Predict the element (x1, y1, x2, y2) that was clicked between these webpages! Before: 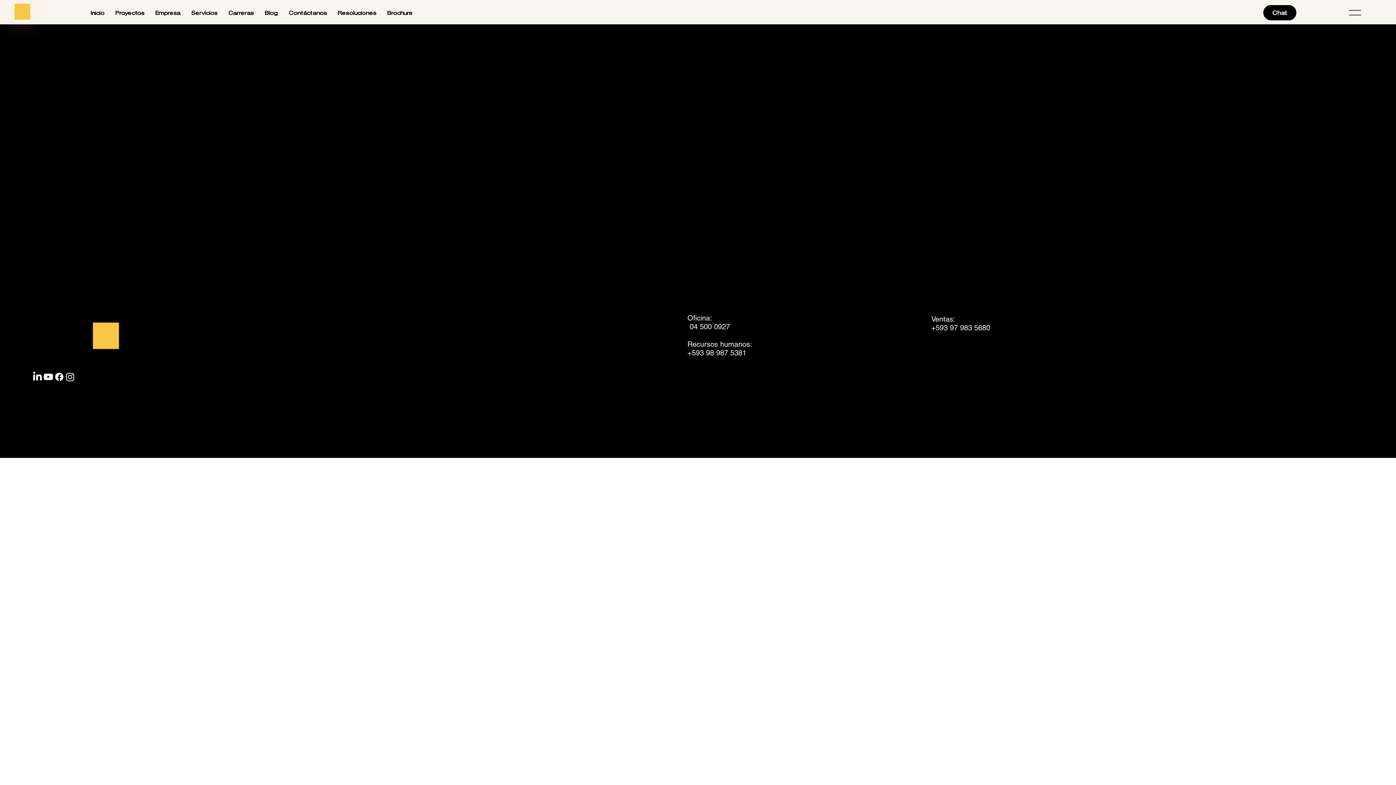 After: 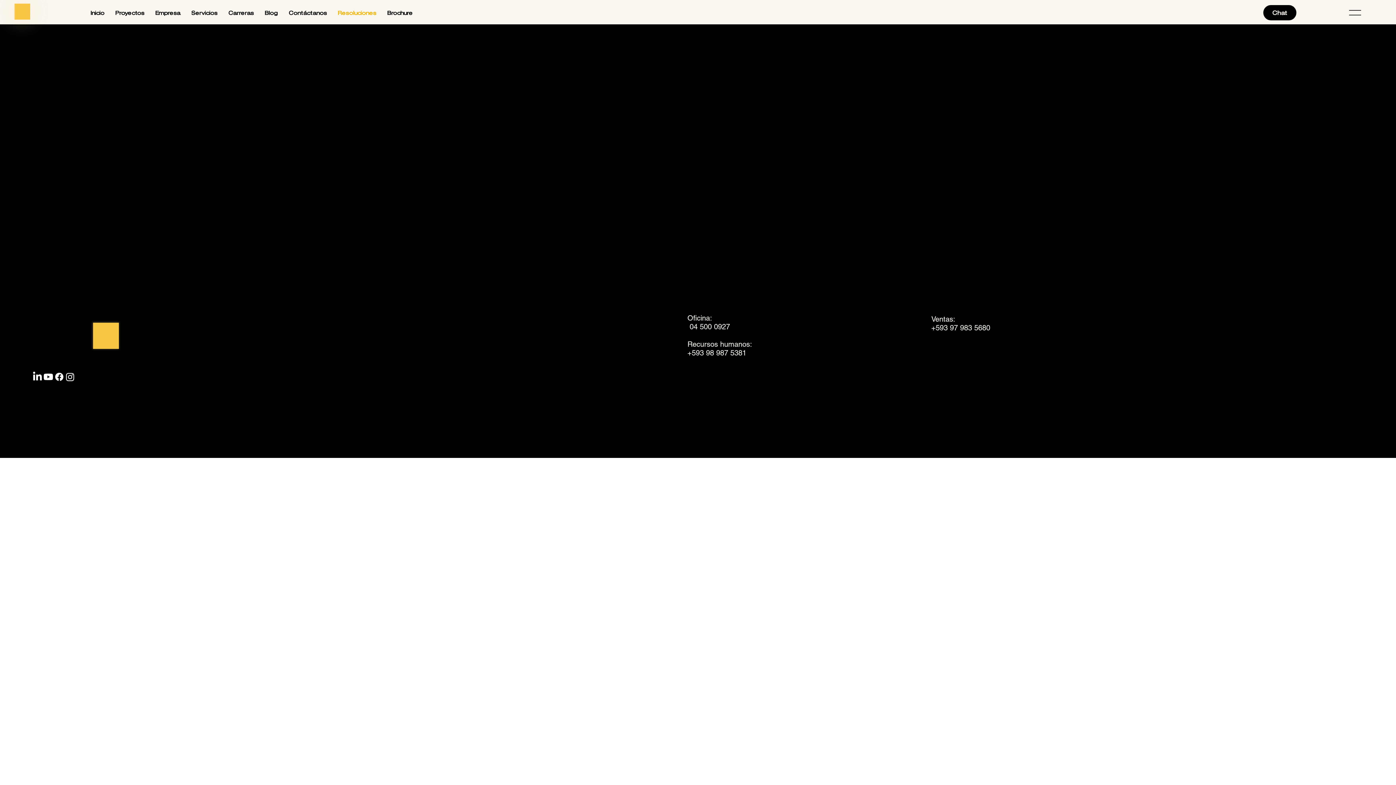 Action: label: Resoluciones bbox: (332, 5, 381, 19)